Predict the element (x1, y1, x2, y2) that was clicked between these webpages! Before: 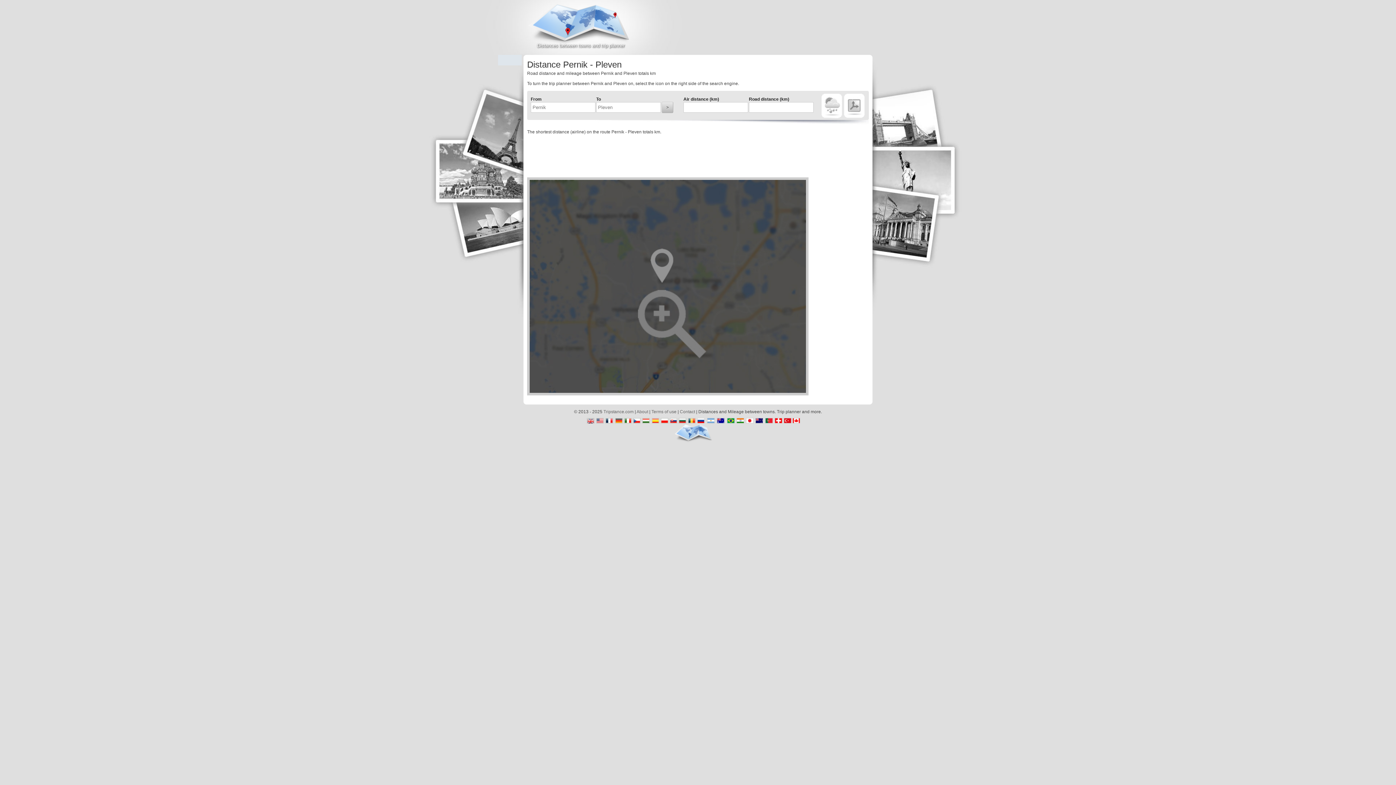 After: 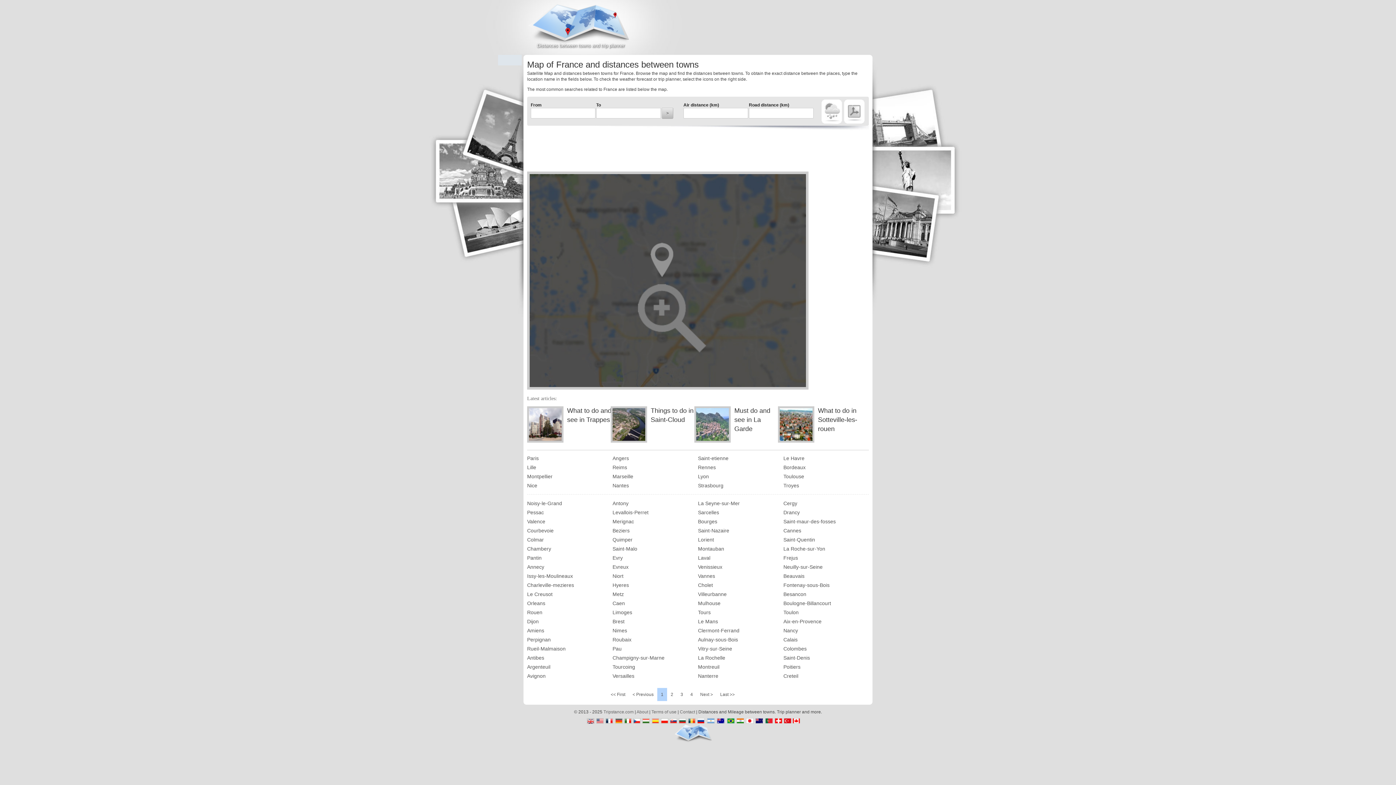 Action: bbox: (606, 418, 613, 424)